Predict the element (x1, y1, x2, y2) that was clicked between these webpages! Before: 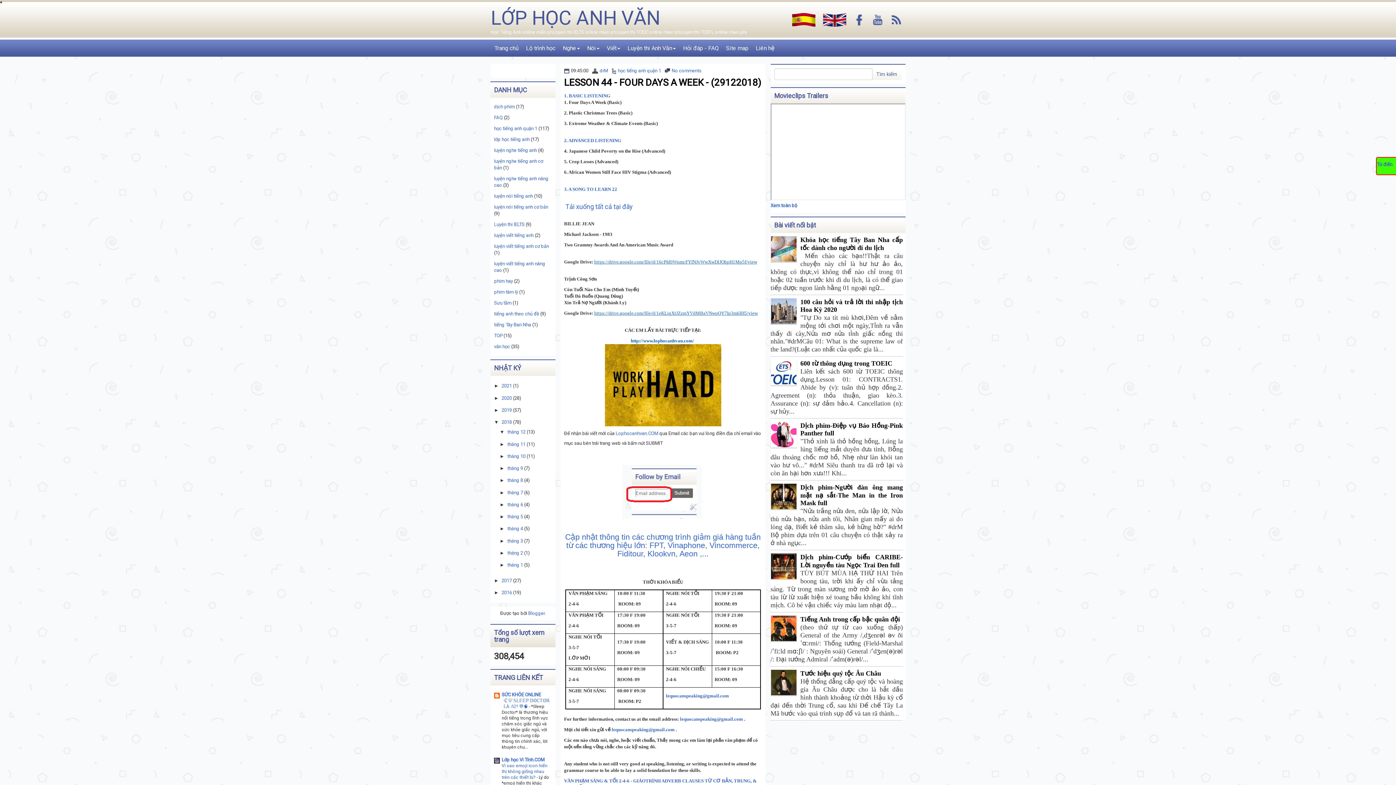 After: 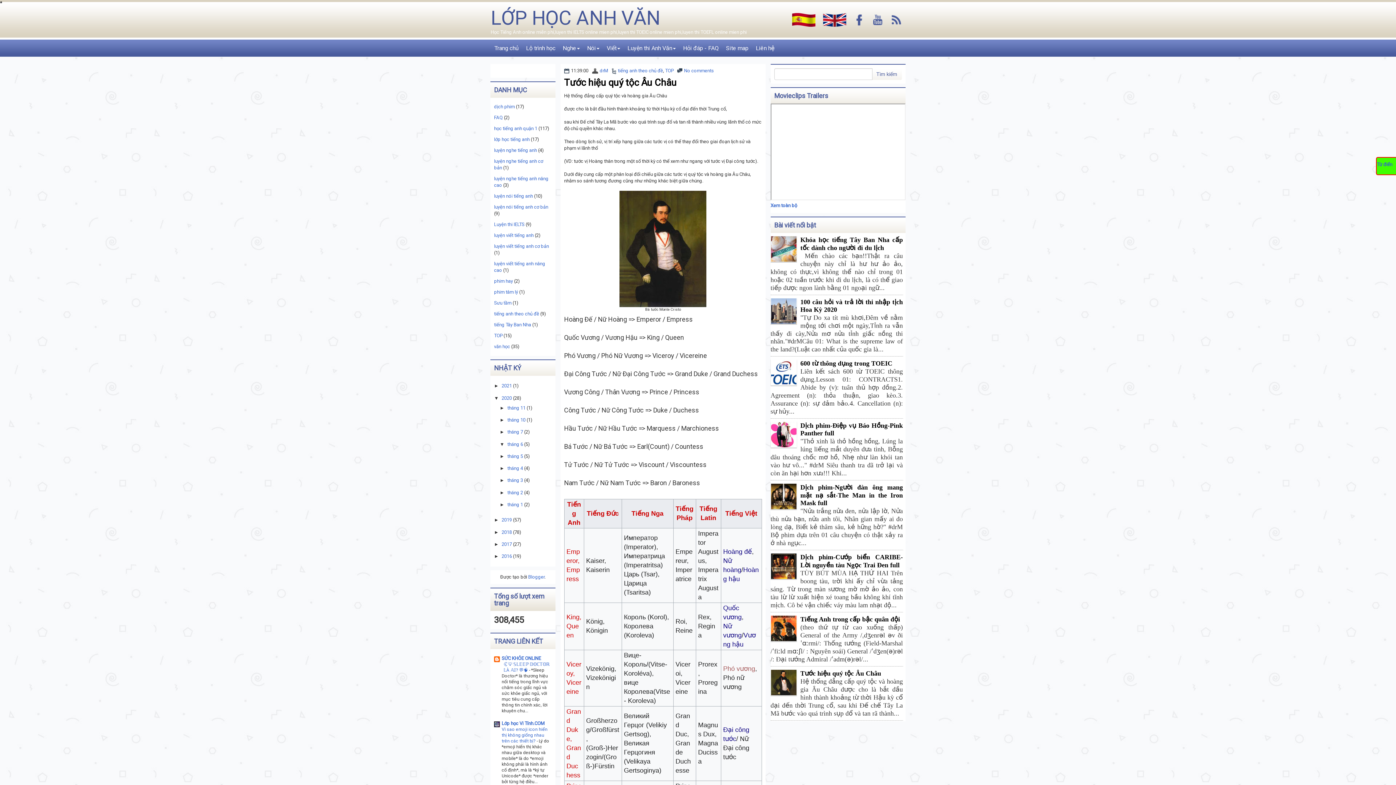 Action: label: Tước hiệu quý tộc Âu Châu bbox: (800, 670, 881, 677)